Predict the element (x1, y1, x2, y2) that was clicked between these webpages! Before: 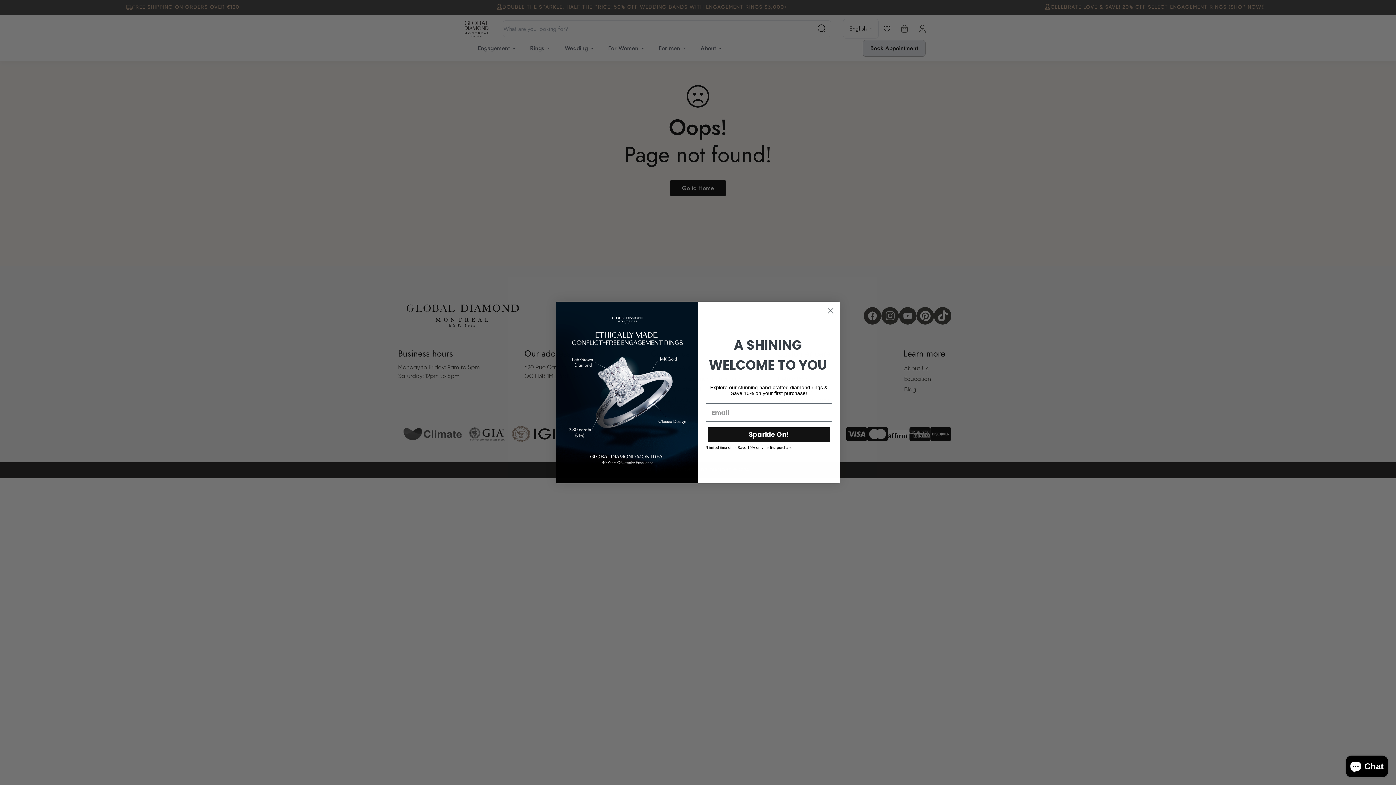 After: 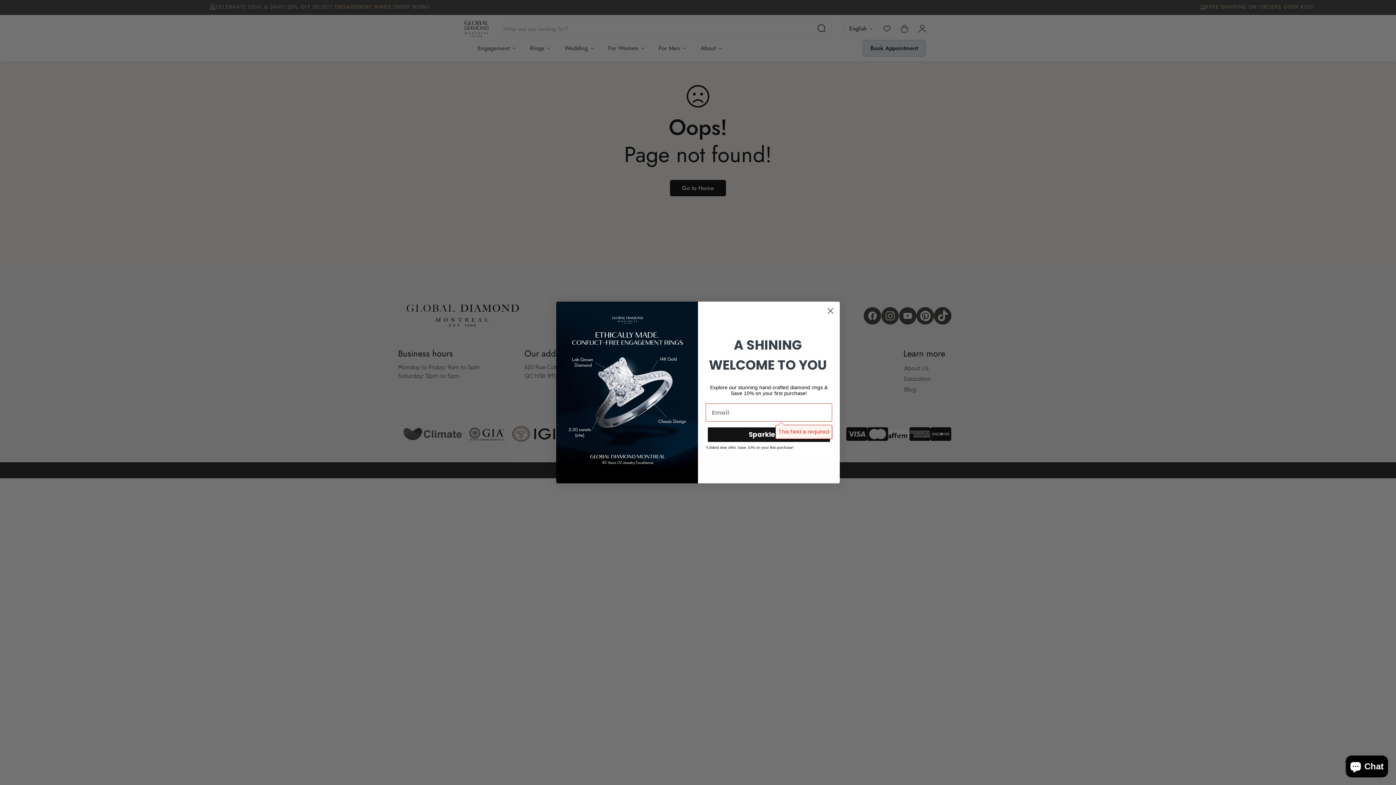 Action: label: Sparkle On! bbox: (705, 425, 832, 444)